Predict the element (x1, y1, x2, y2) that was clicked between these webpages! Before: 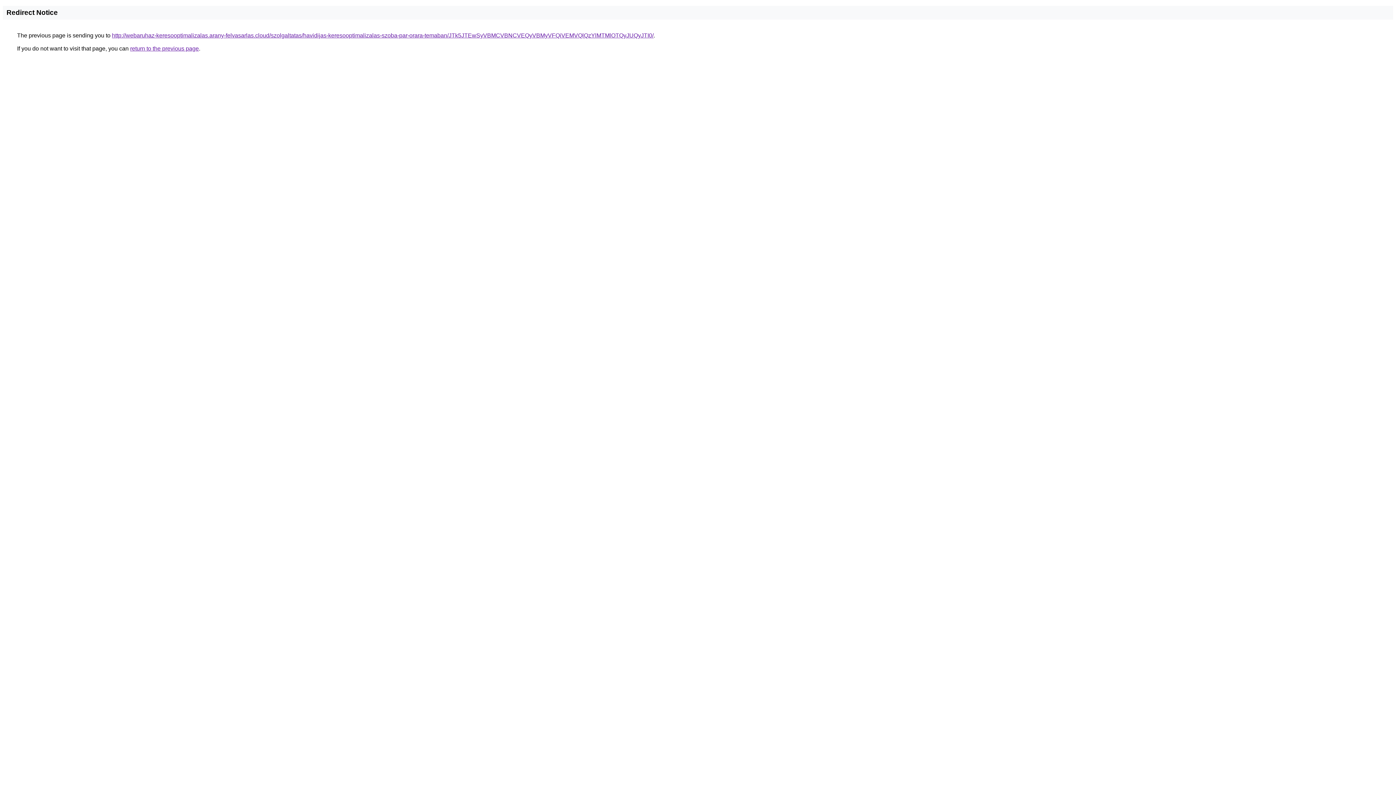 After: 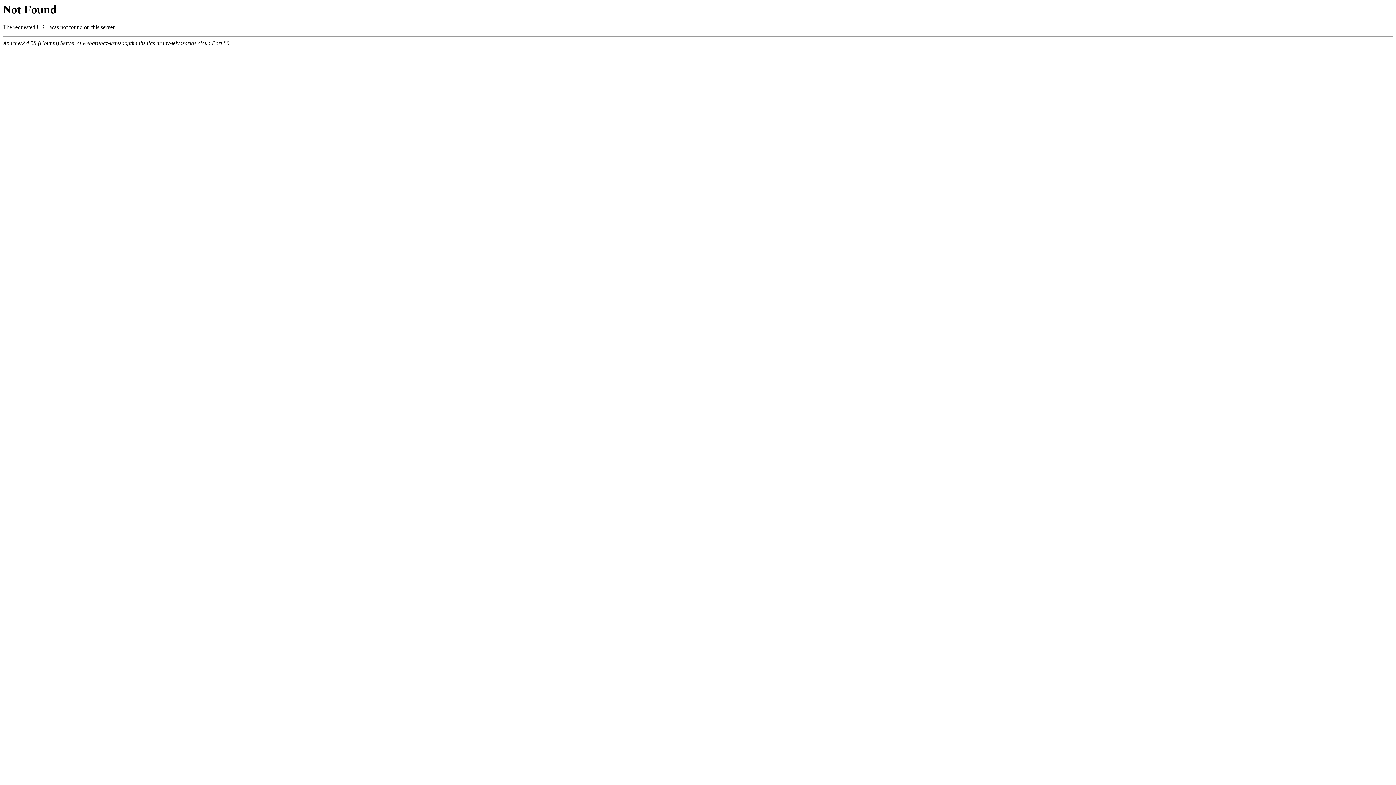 Action: label: http://webaruhaz-keresooptimalizalas.arany-felvasarlas.cloud/szolgaltatas/havidijas-keresooptimalizalas-szoba-par-orara-temaban/JTk5JTEwSyVBMCVBNCVEQyVBMyVFQiVEMVQlQzYlMTMlOTQyJUQyJTI0/ bbox: (112, 32, 653, 38)